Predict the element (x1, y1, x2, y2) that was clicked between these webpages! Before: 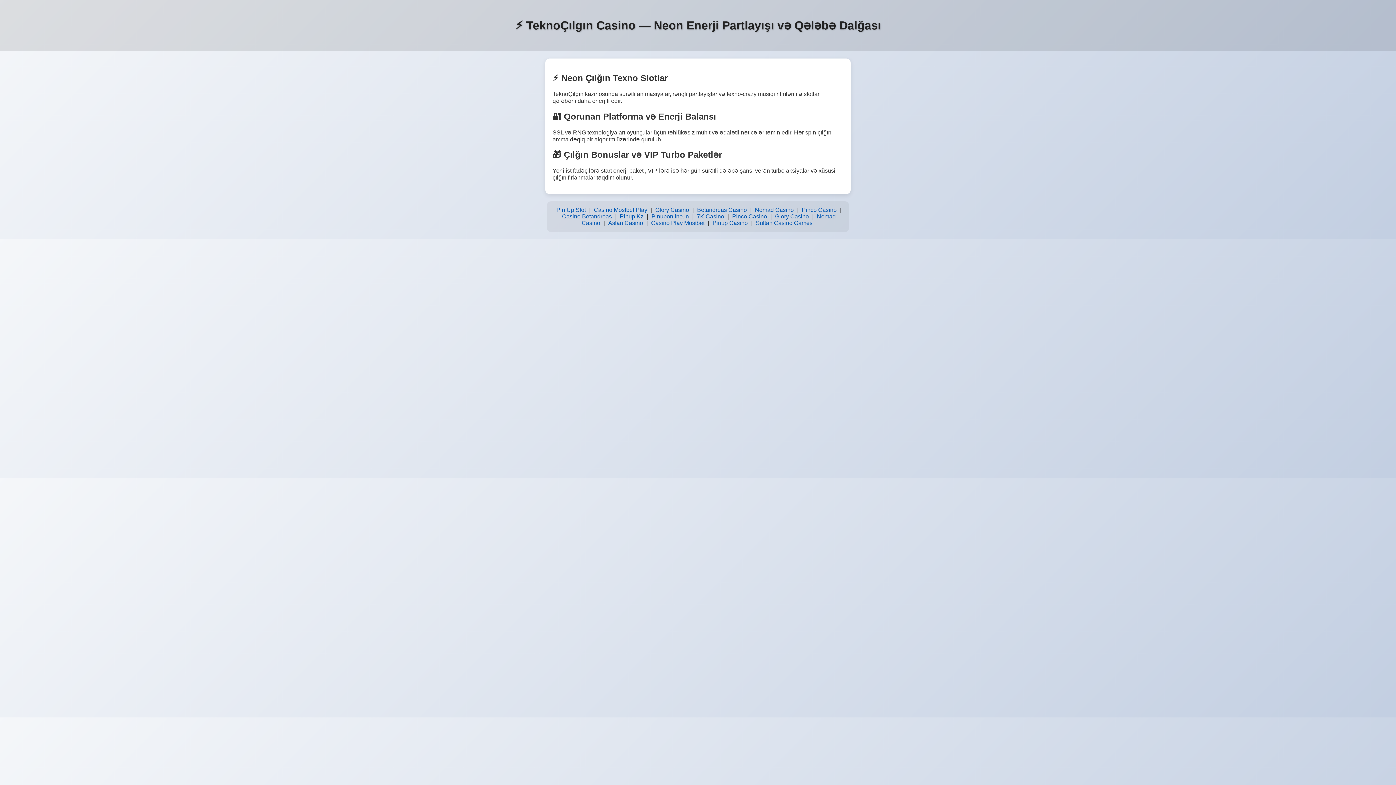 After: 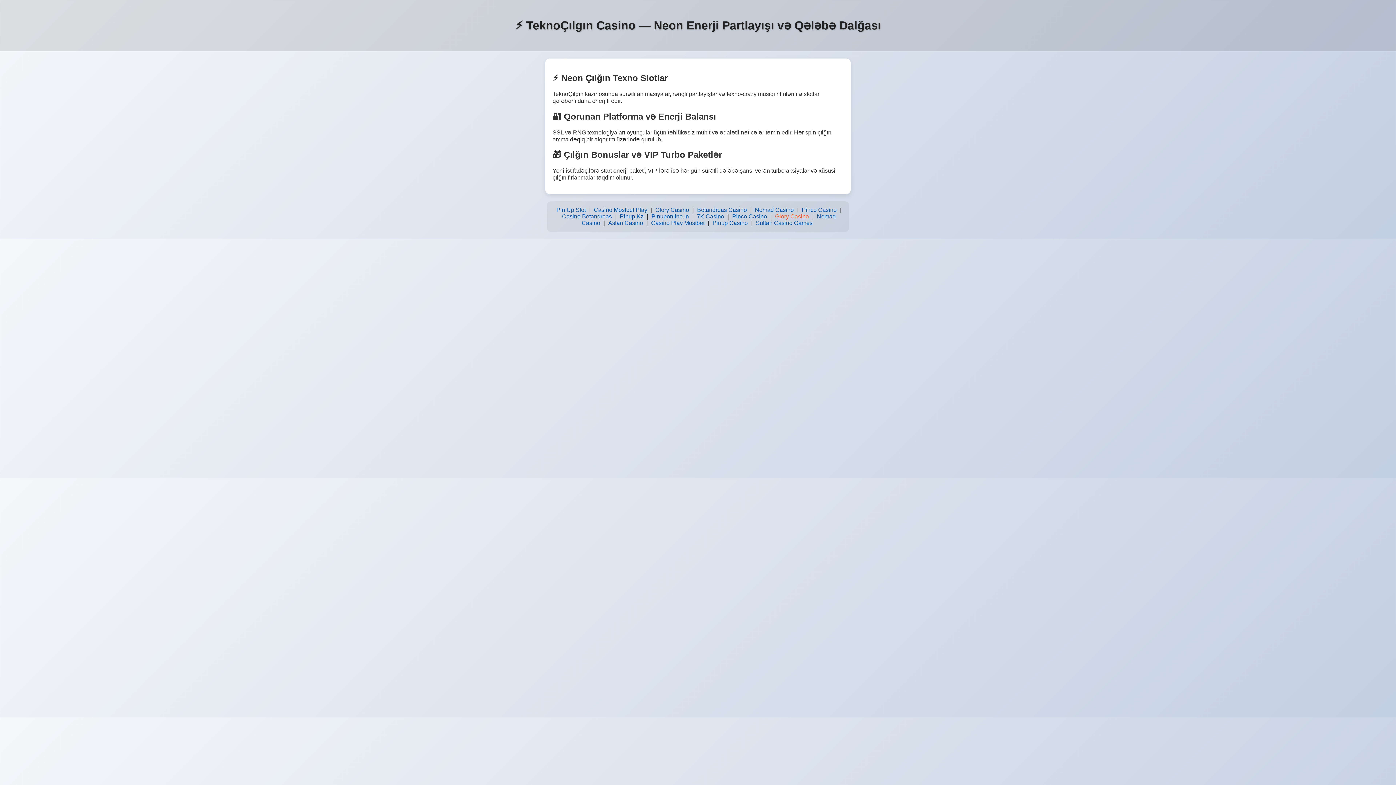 Action: label: Glory Casino bbox: (773, 211, 810, 221)